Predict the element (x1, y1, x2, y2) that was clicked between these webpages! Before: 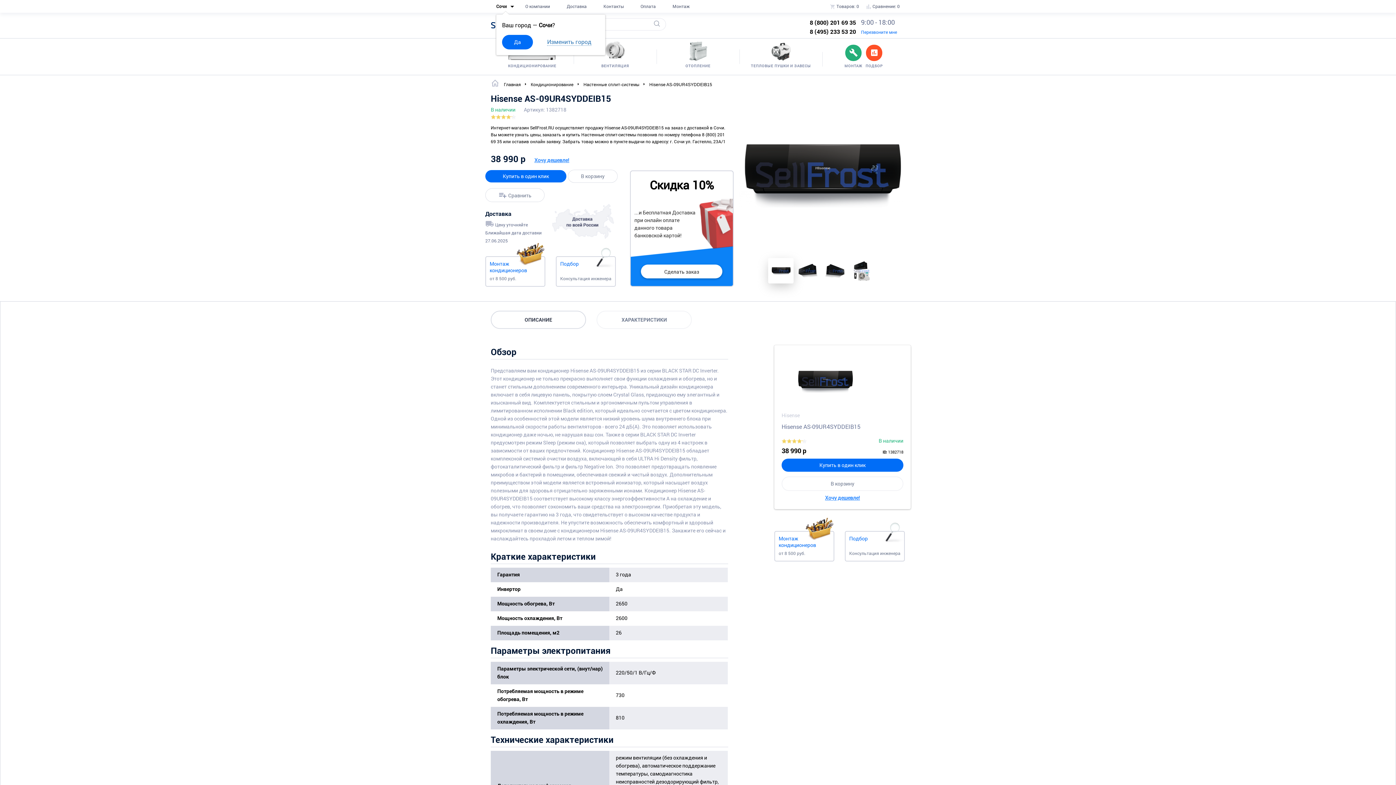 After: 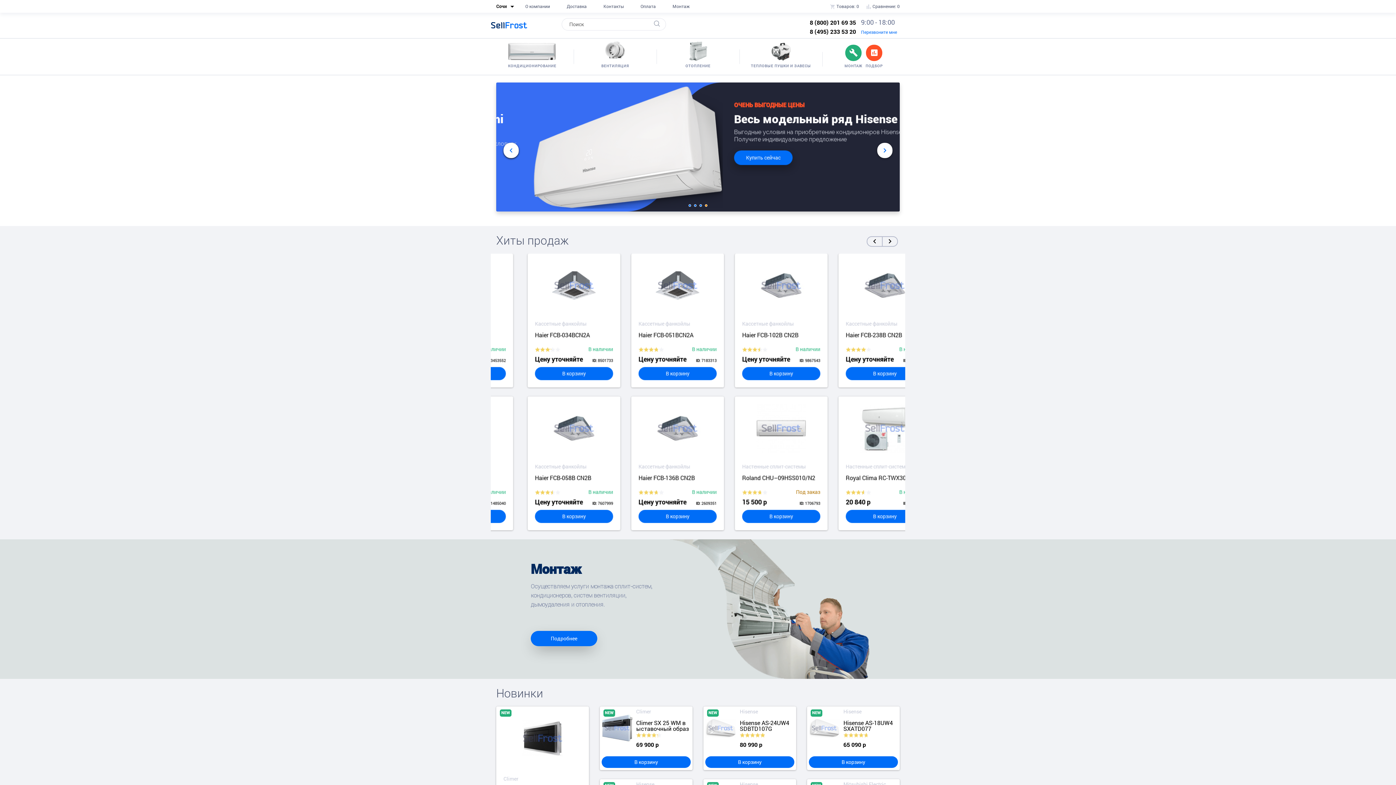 Action: bbox: (501, 79, 522, 87) label:  Главная 